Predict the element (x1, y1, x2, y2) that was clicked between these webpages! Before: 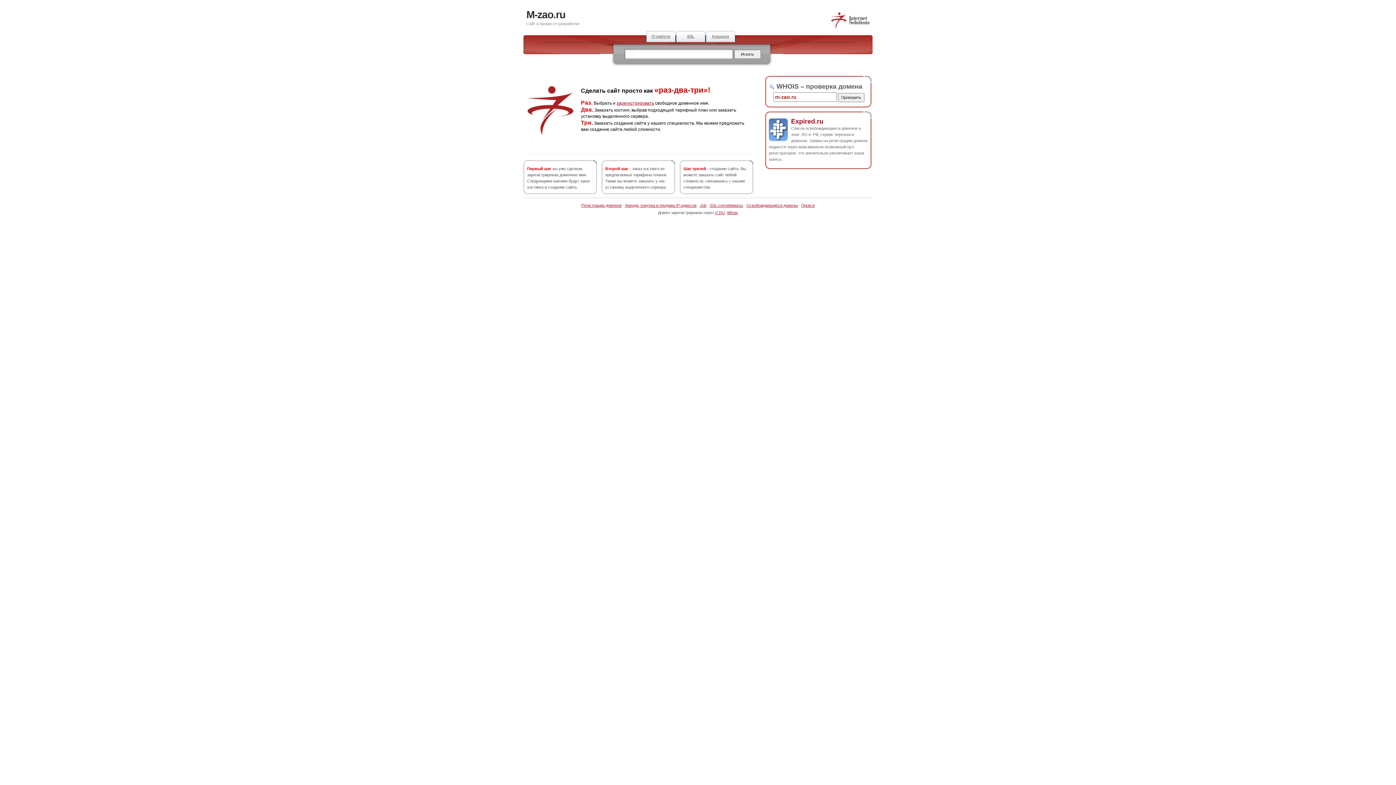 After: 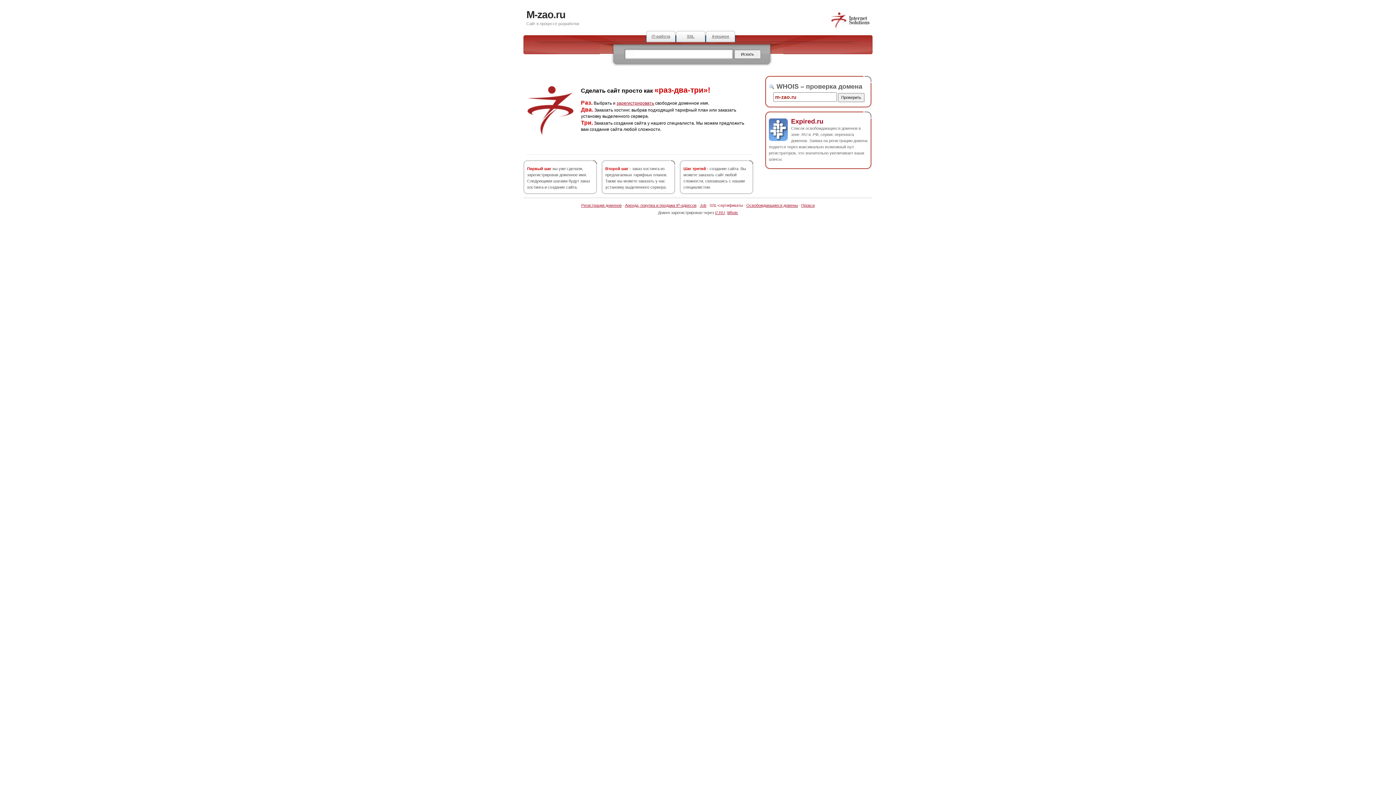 Action: label: SSL-сертификаты bbox: (709, 203, 743, 207)